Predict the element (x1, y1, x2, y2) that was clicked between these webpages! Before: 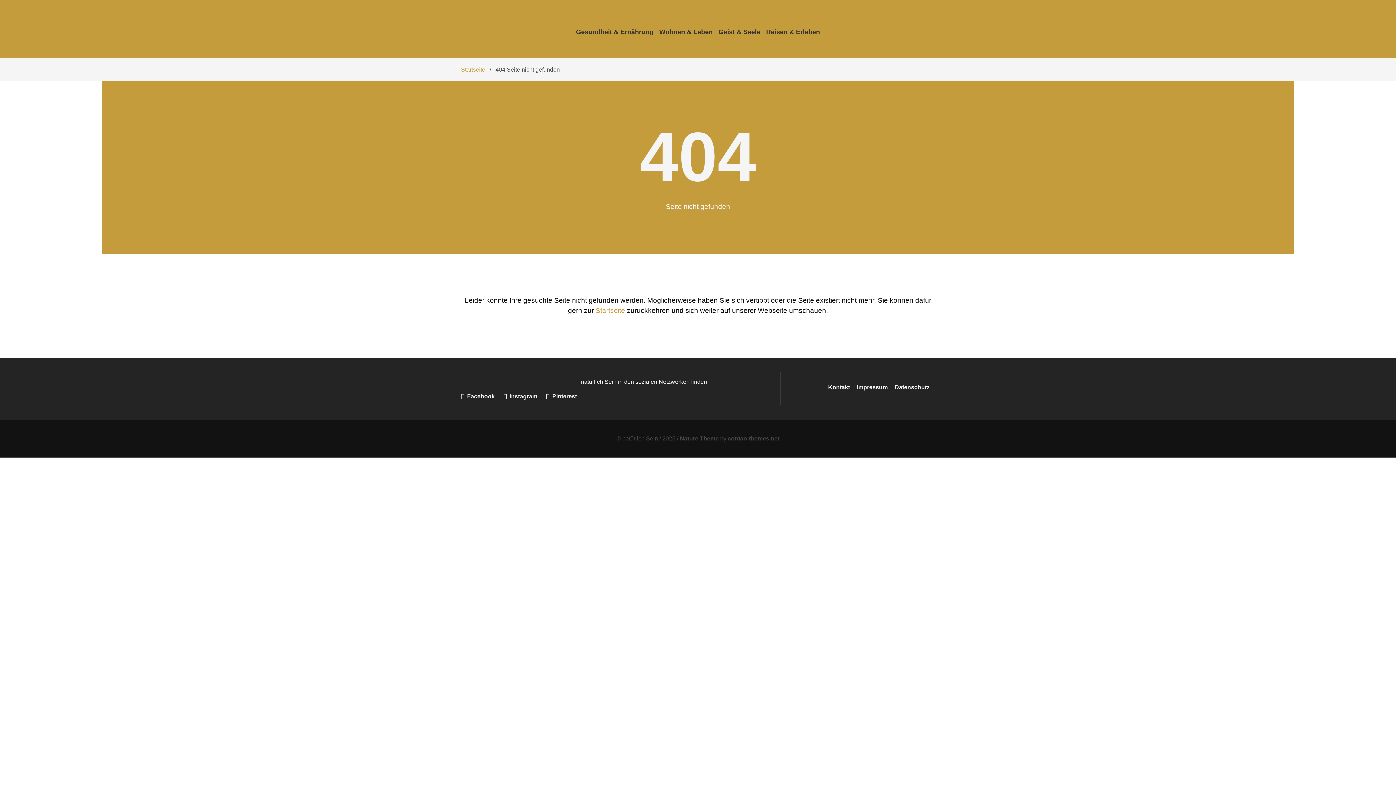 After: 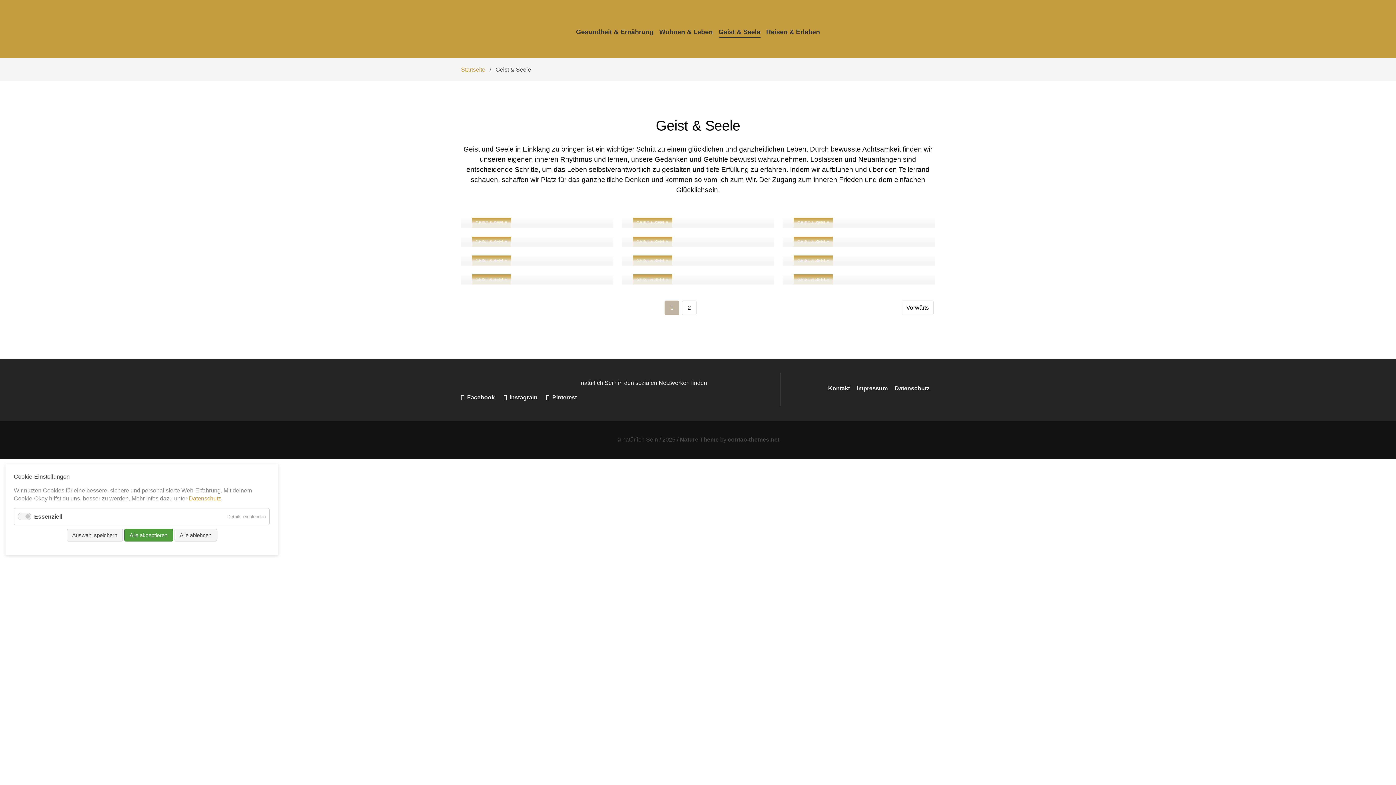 Action: label: Geist & Seele bbox: (715, 24, 763, 40)